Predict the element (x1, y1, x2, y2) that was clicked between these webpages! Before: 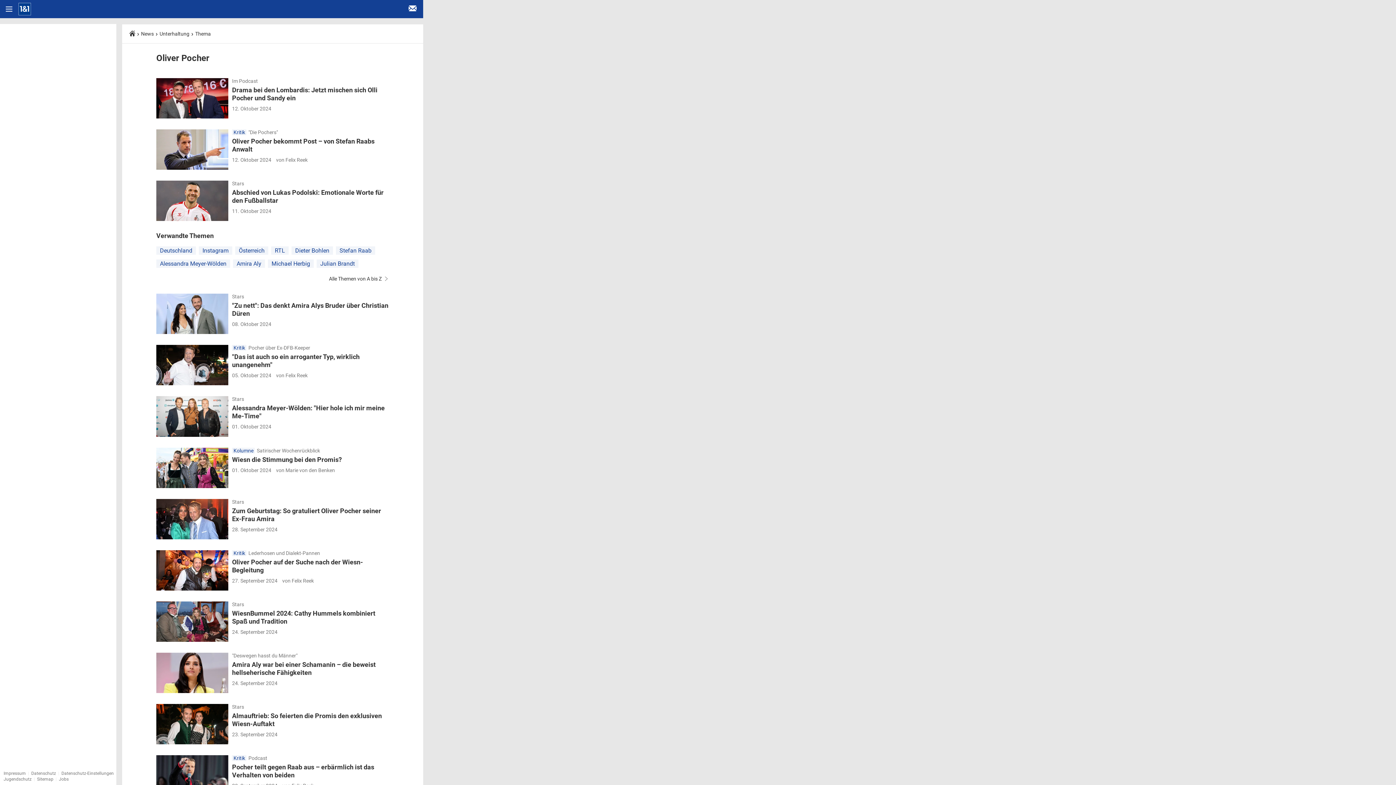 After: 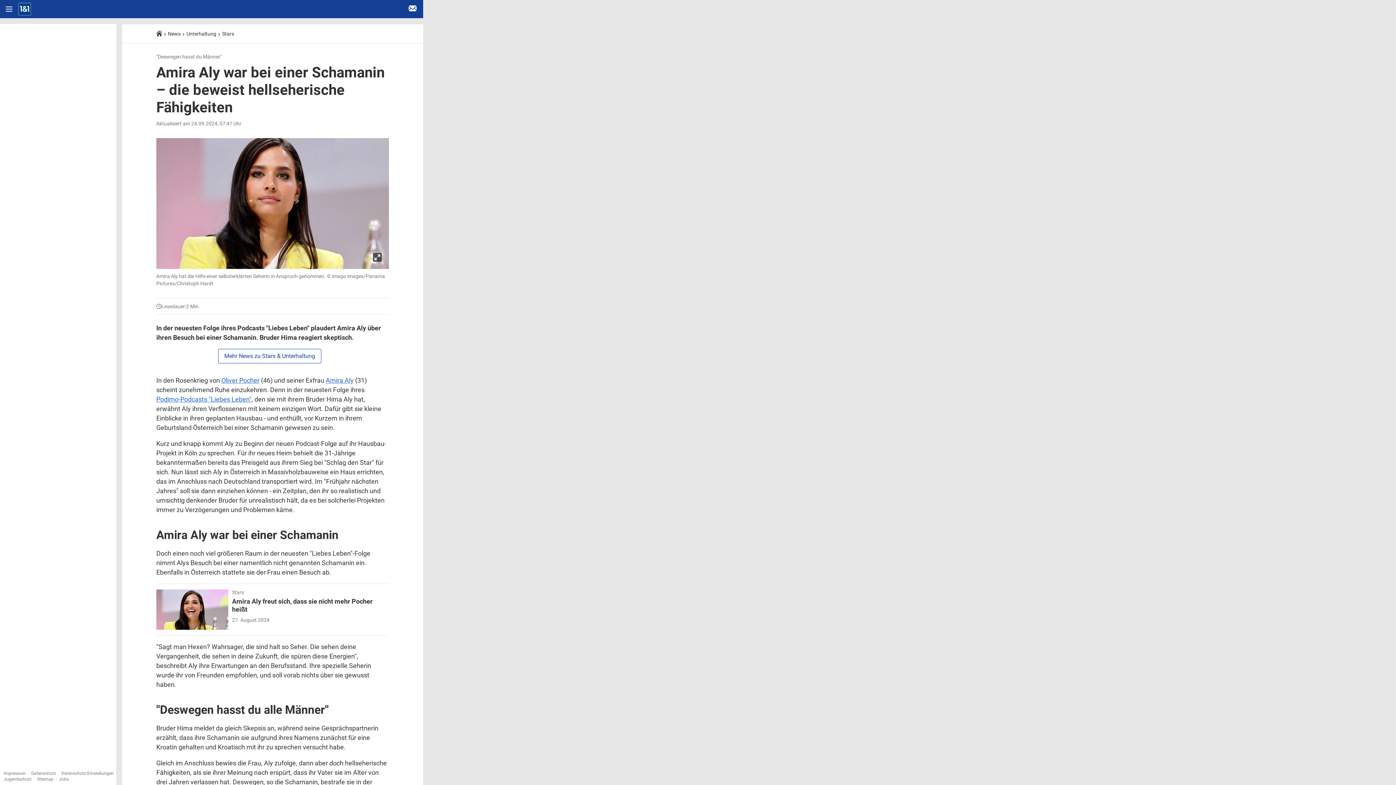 Action: label: "Deswegen hasst du Männer"
Amira Aly war bei einer Schamanin – die beweist hellseherische Fähigkeiten
24. September 2024 bbox: (156, 653, 389, 693)